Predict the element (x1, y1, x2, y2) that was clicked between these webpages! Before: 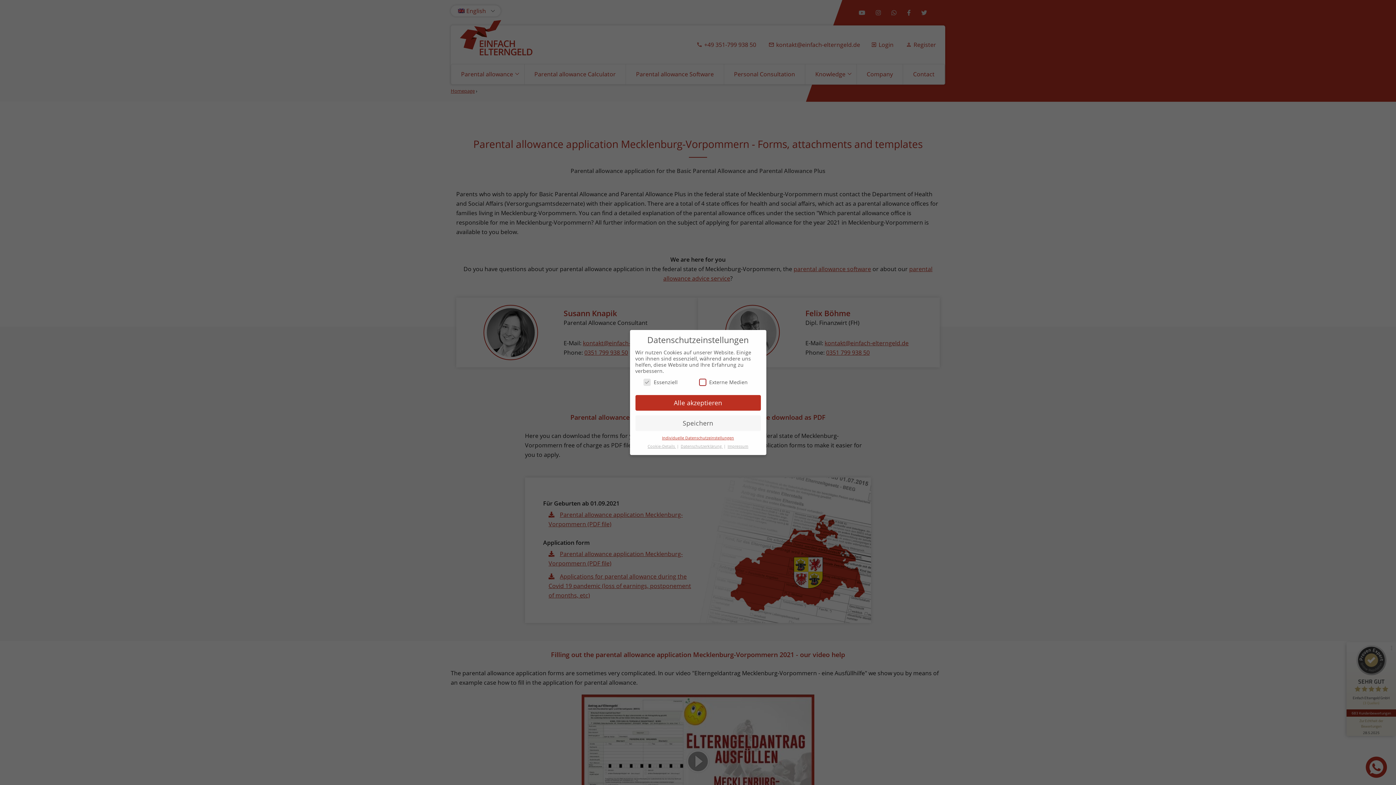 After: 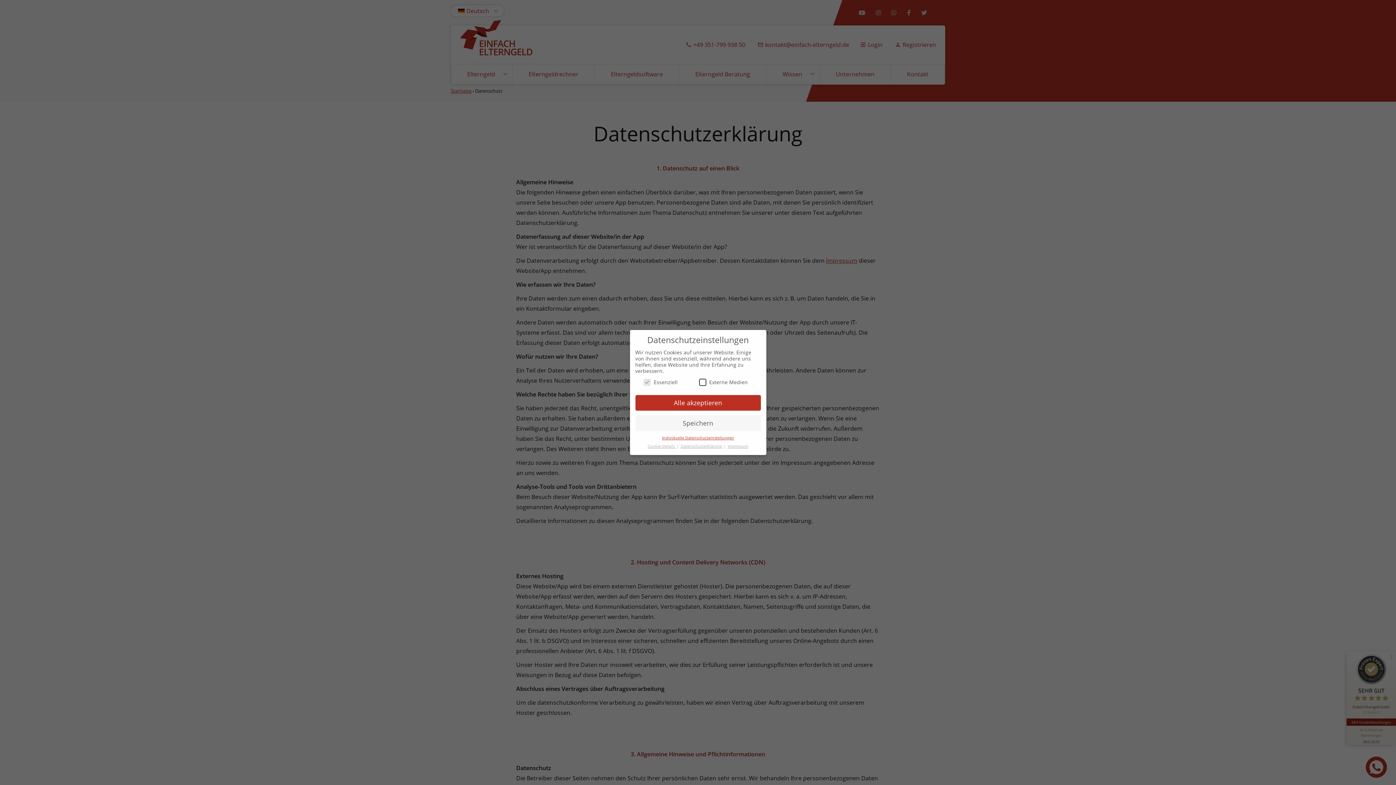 Action: bbox: (680, 444, 723, 449) label: Datenschutzerklärung 